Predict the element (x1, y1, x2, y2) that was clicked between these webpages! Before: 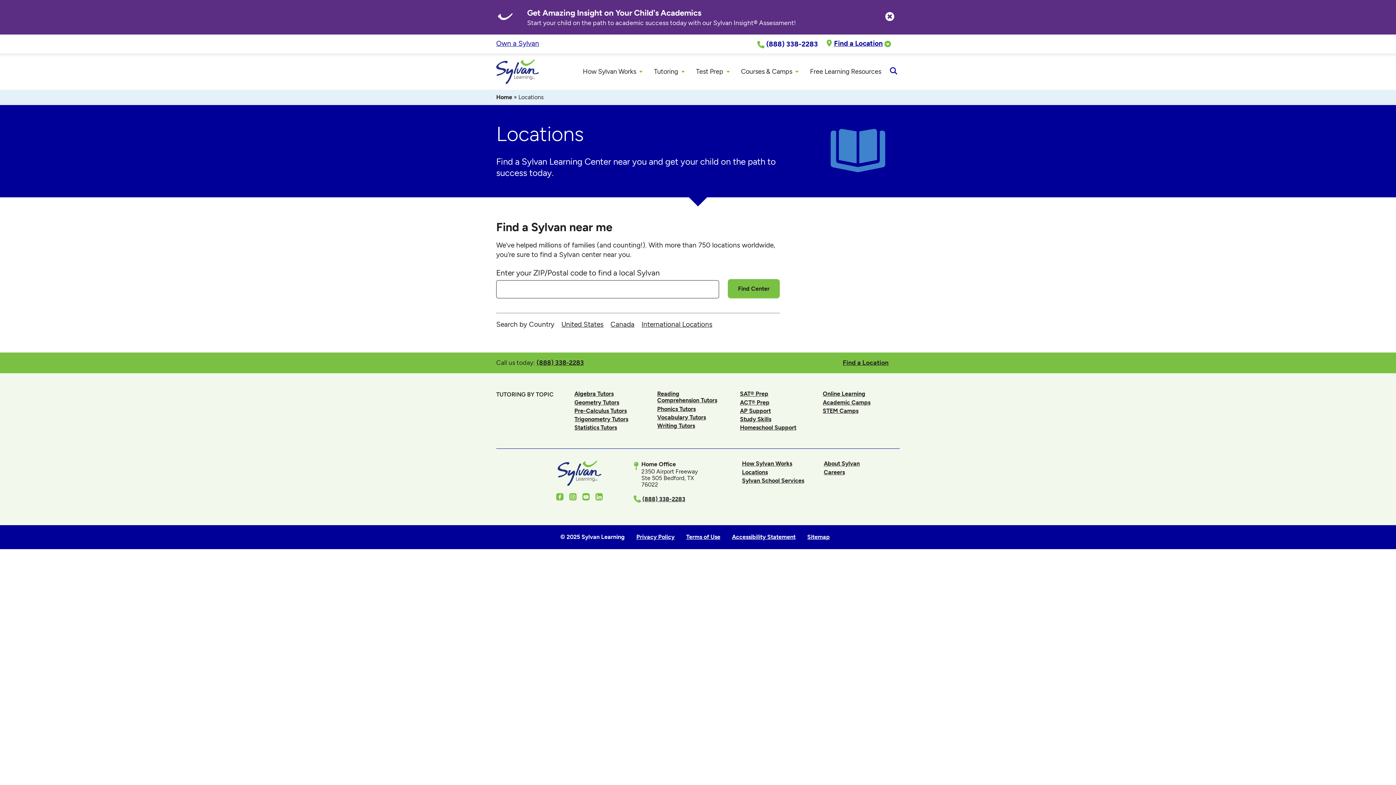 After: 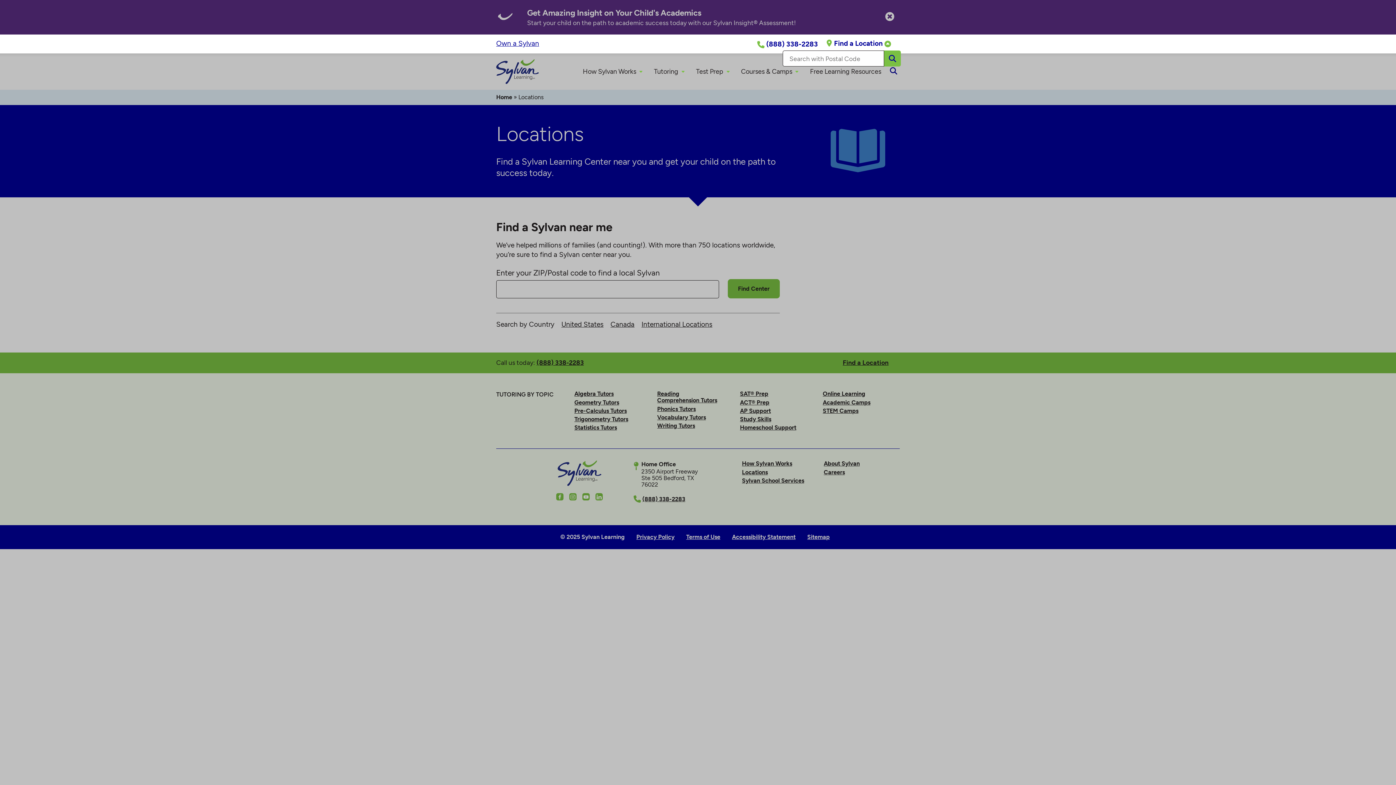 Action: bbox: (824, 38, 900, 48) label: Find a Location